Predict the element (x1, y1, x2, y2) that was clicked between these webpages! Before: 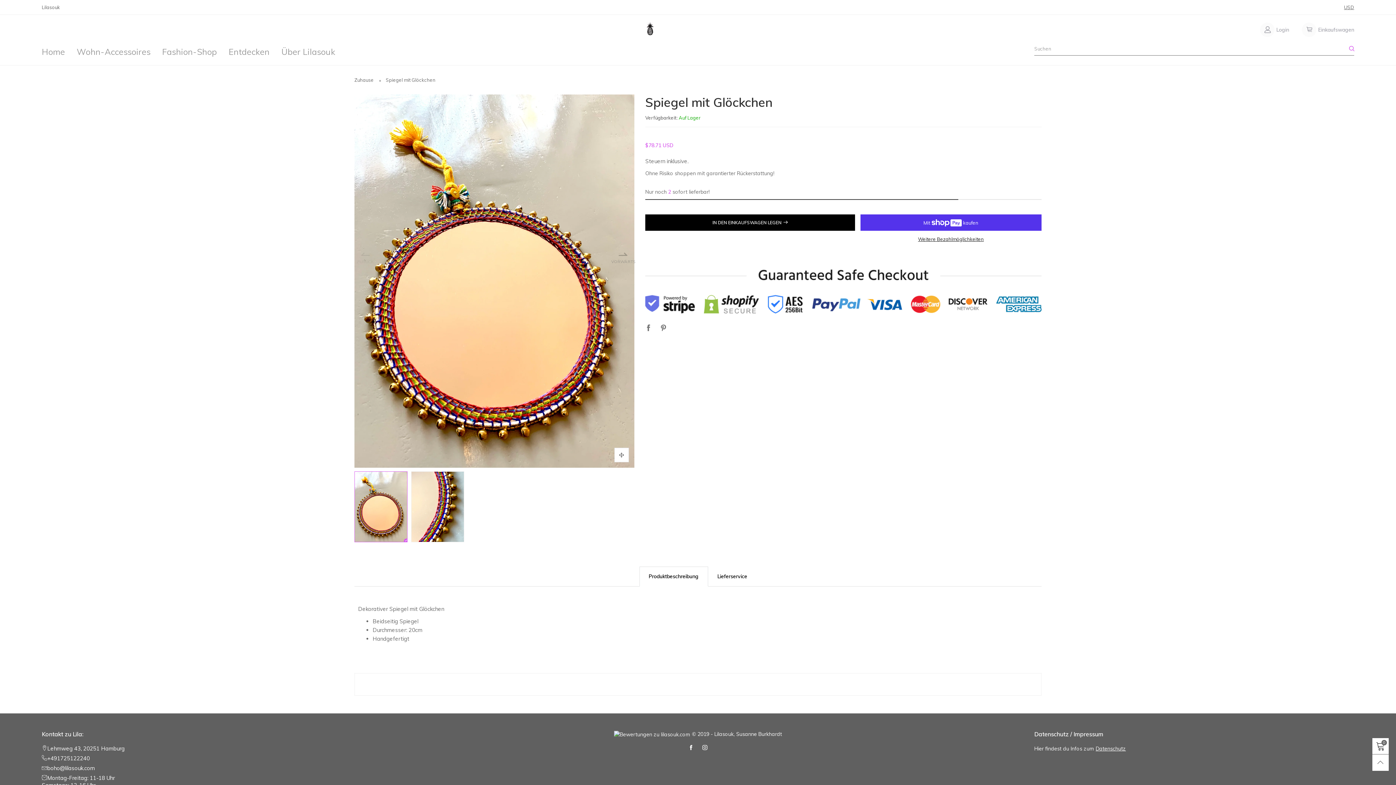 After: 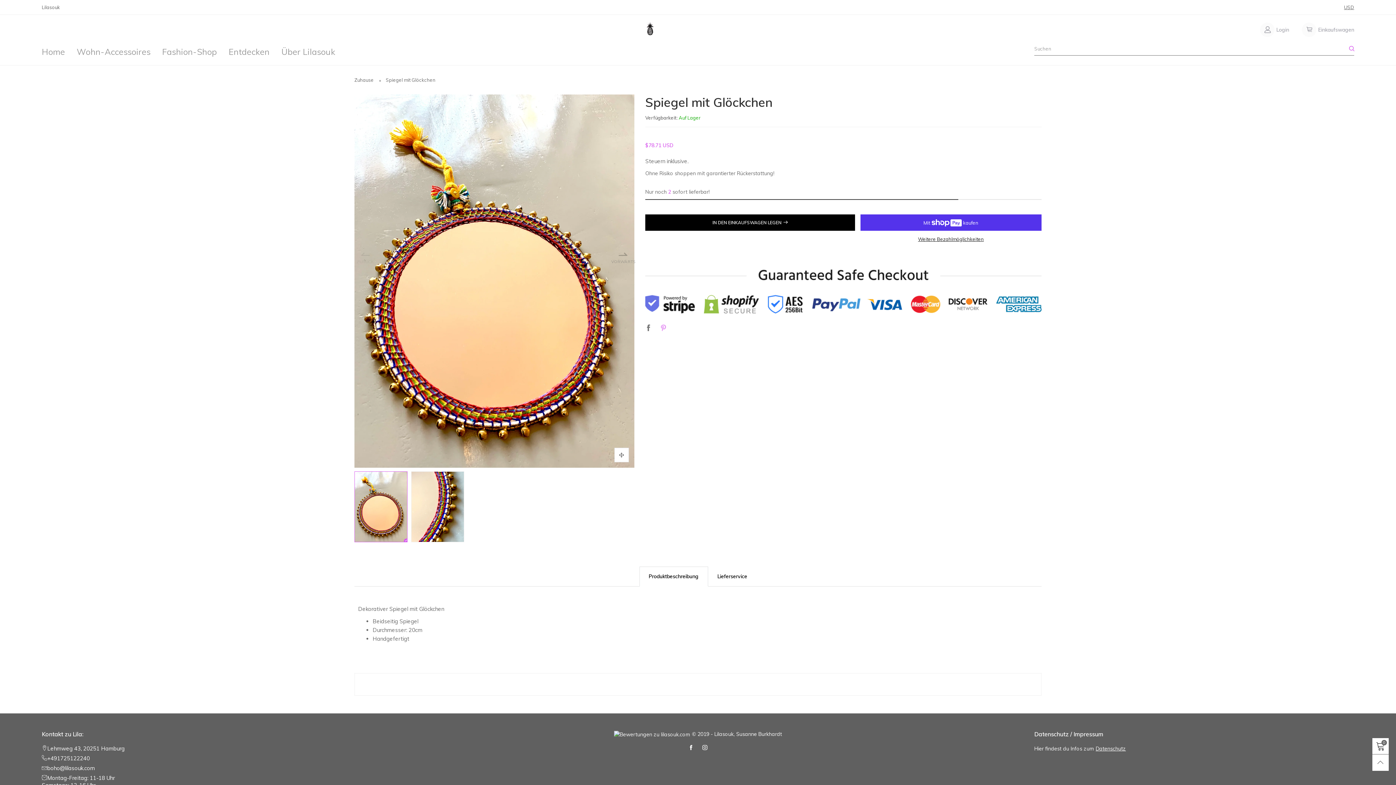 Action: bbox: (660, 324, 666, 332)